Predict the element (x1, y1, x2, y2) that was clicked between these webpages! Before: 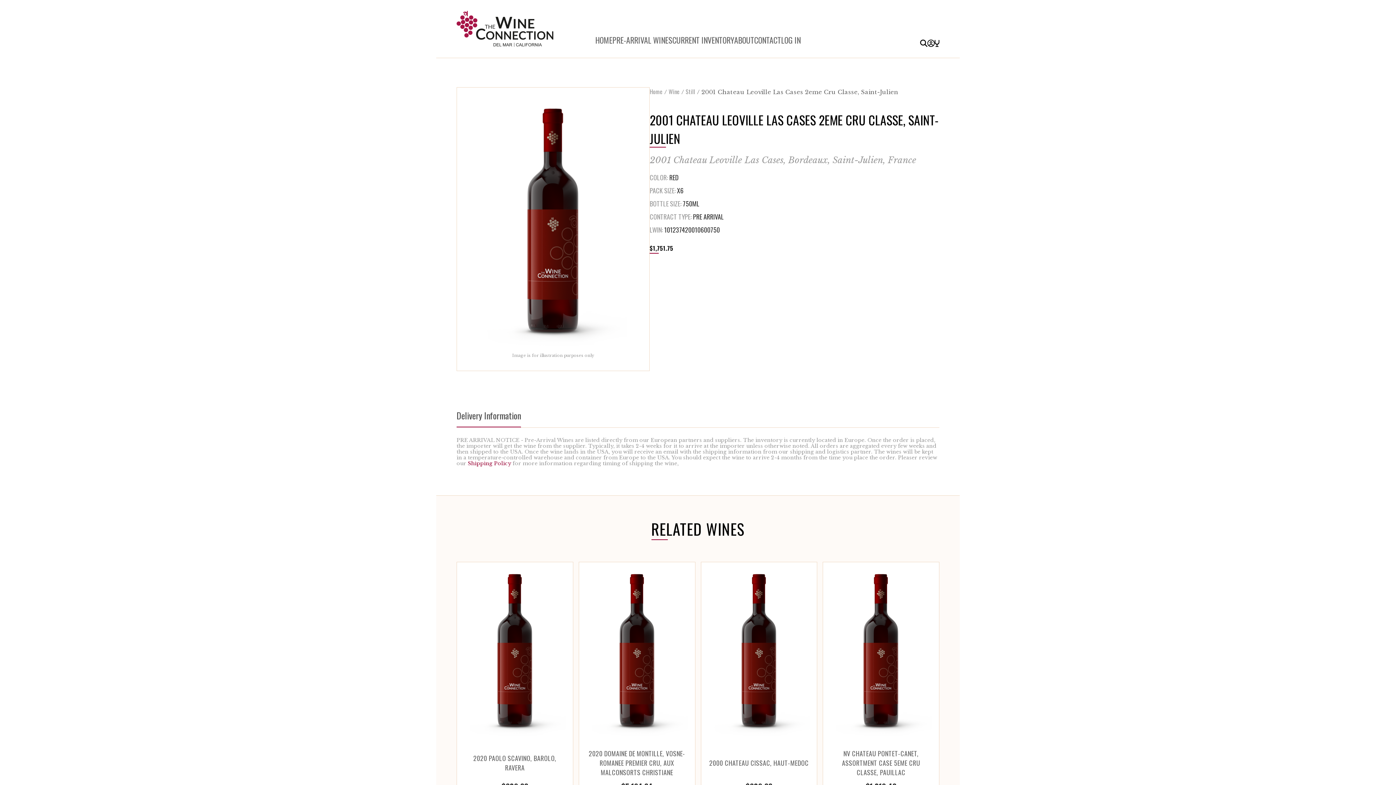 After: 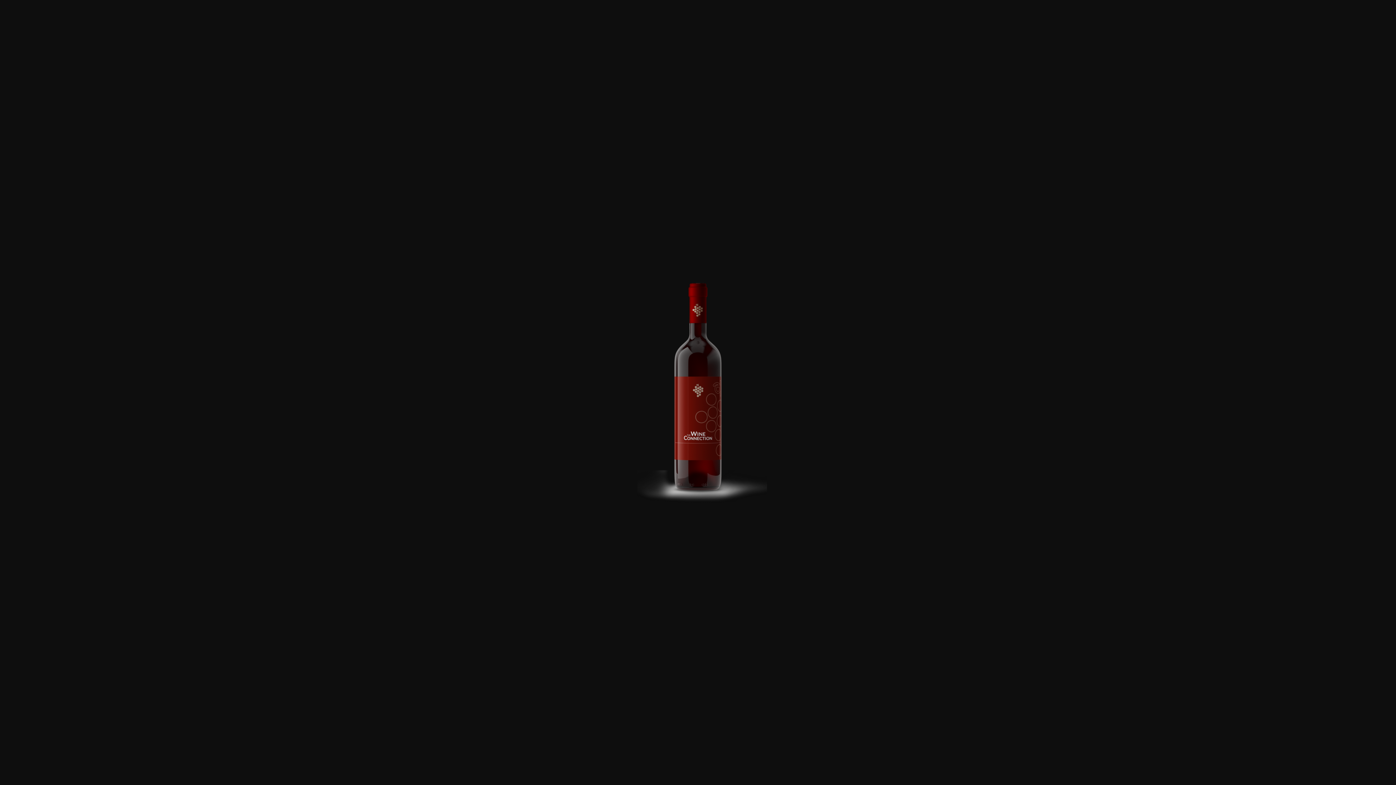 Action: bbox: (478, 91, 627, 362)